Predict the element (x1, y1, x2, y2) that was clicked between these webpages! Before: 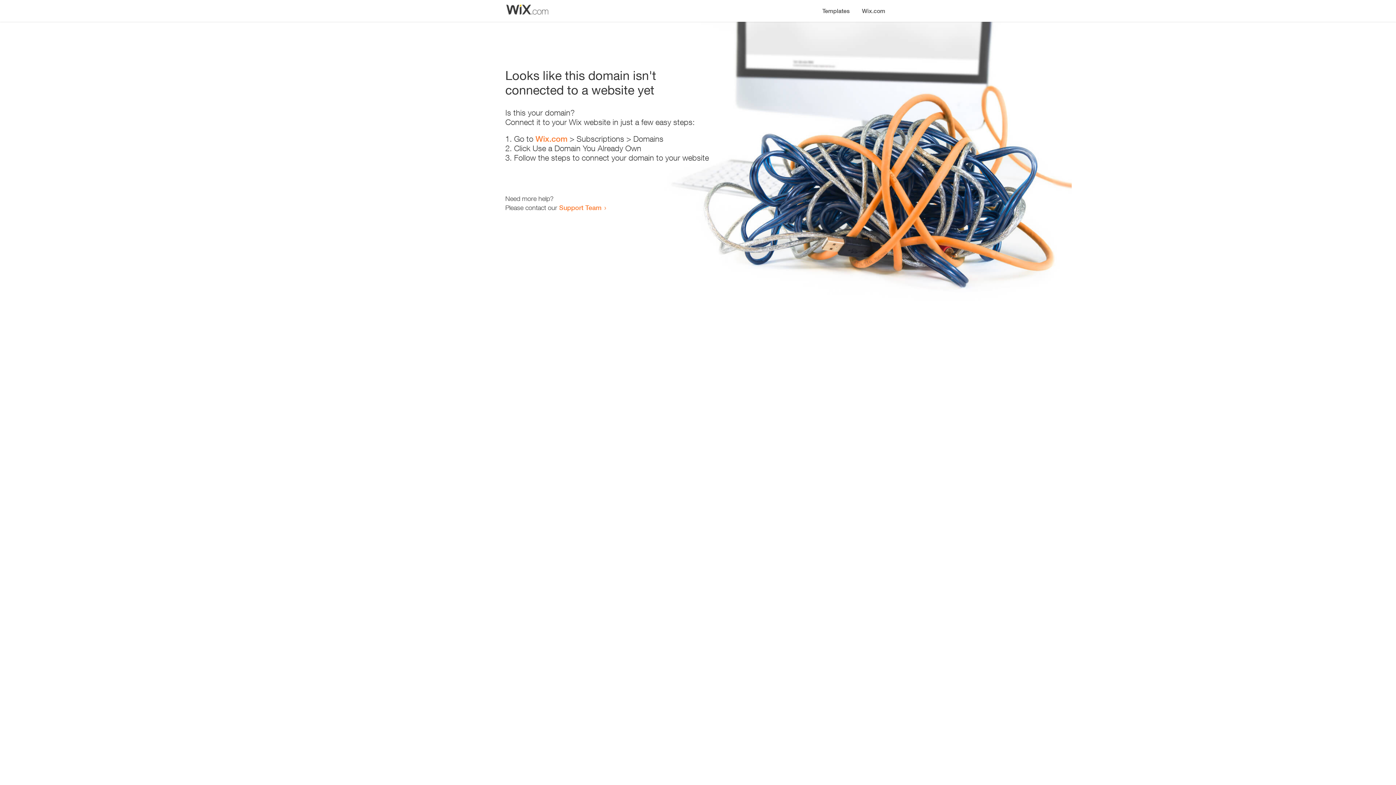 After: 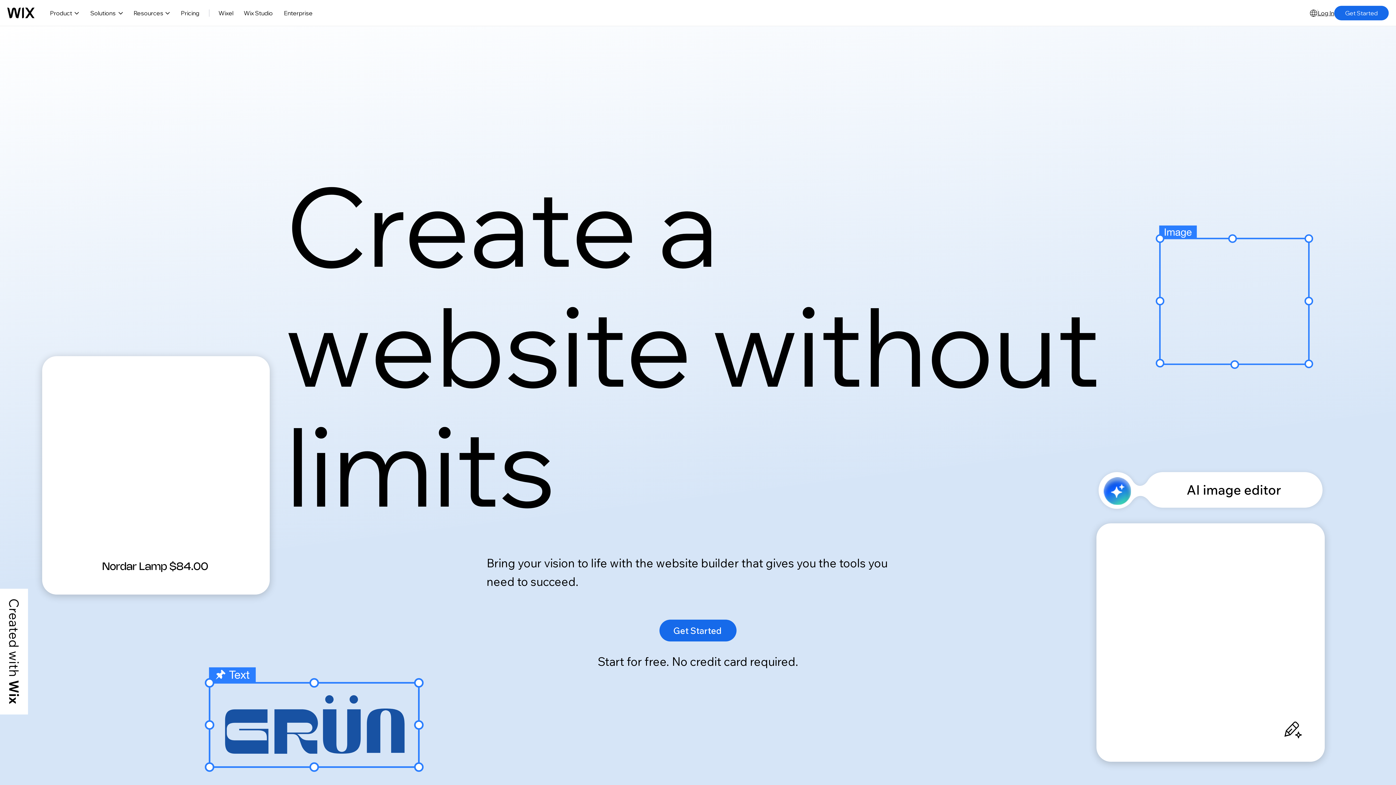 Action: bbox: (856, 0, 890, 14) label: Wix.com